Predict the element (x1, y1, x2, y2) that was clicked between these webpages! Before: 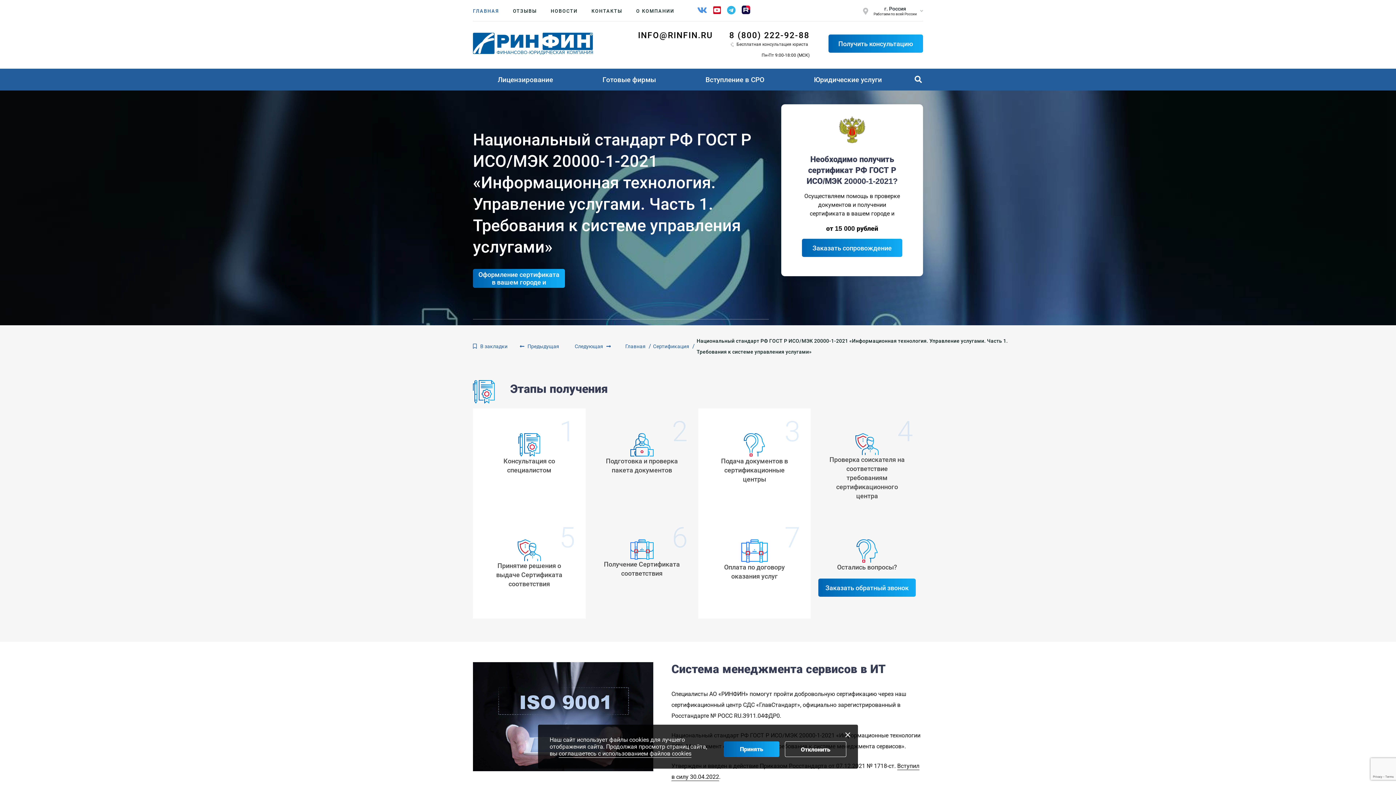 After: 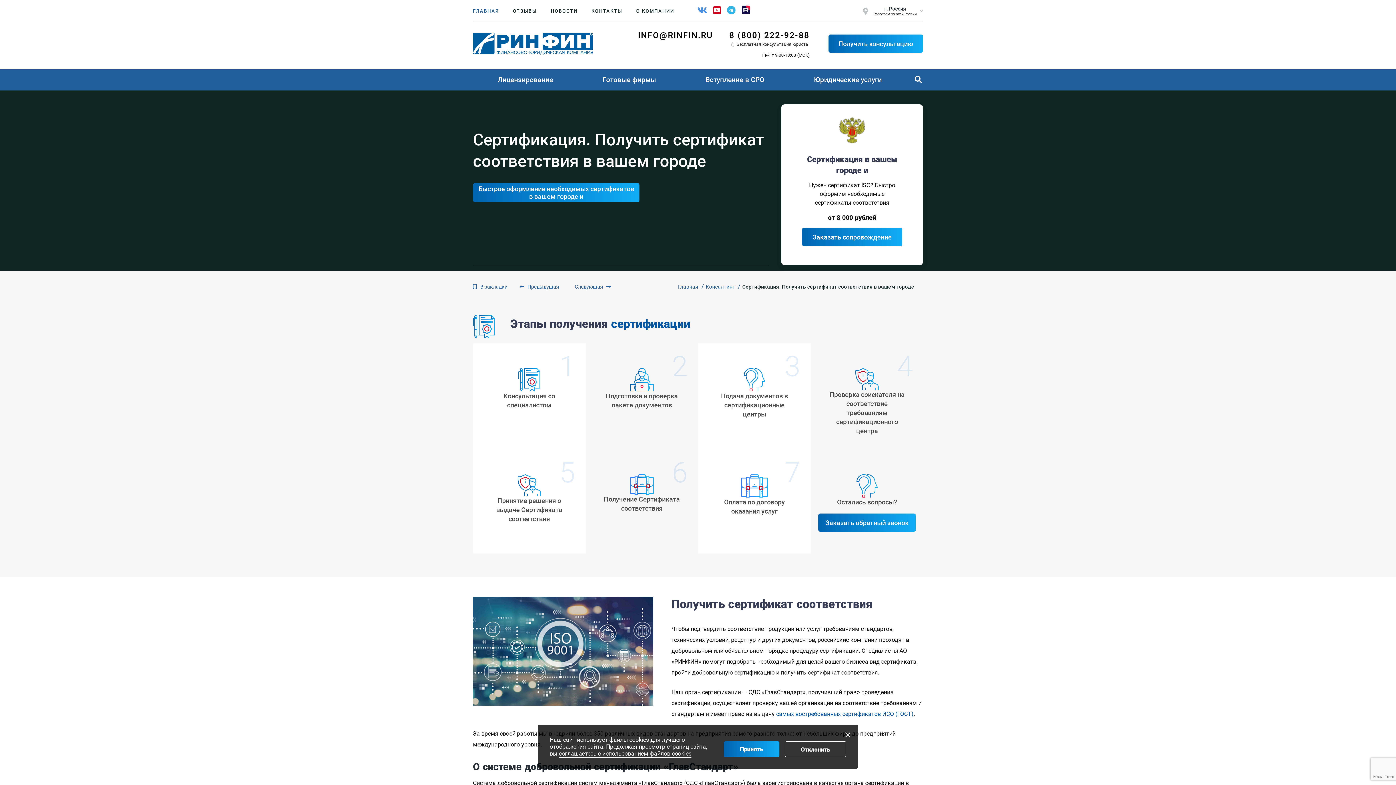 Action: bbox: (653, 343, 690, 349) label: Сертификация 